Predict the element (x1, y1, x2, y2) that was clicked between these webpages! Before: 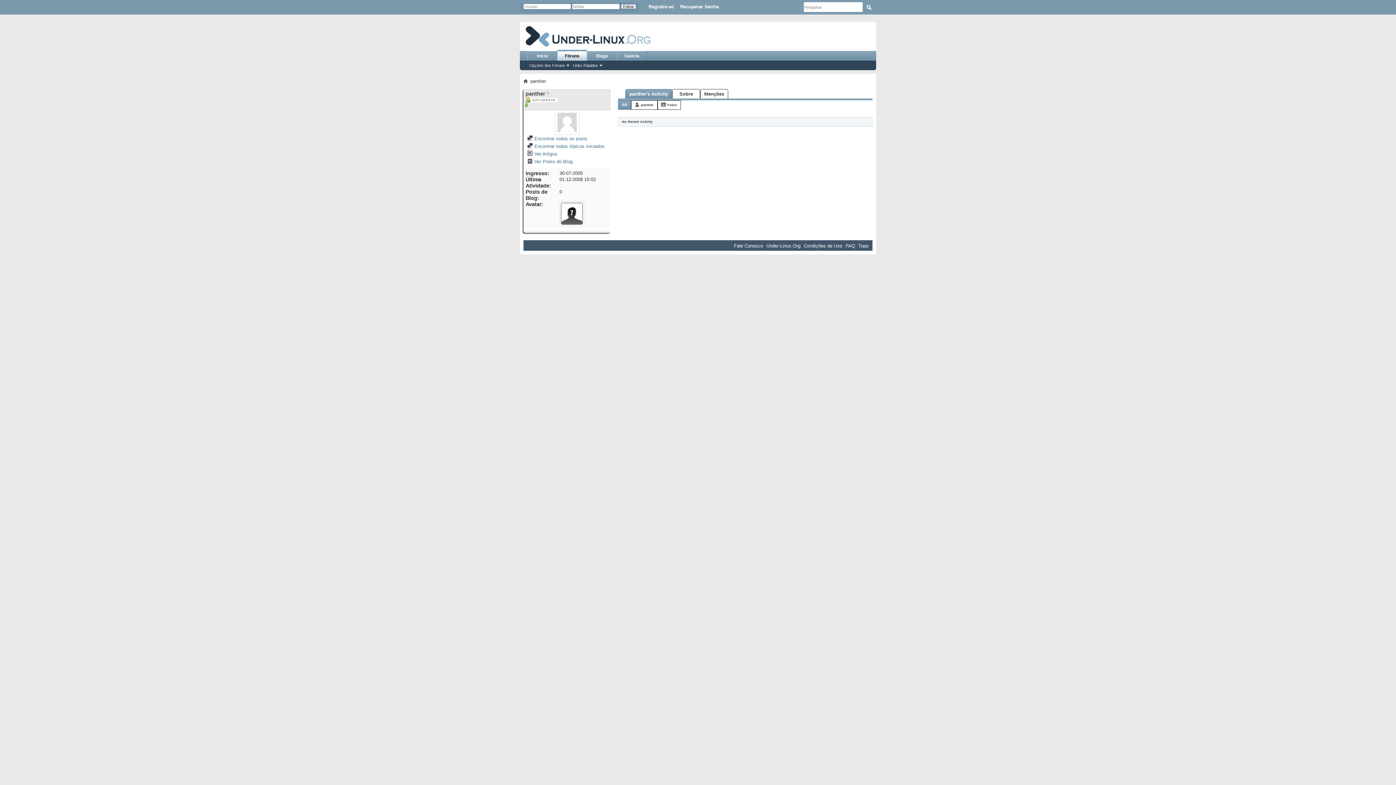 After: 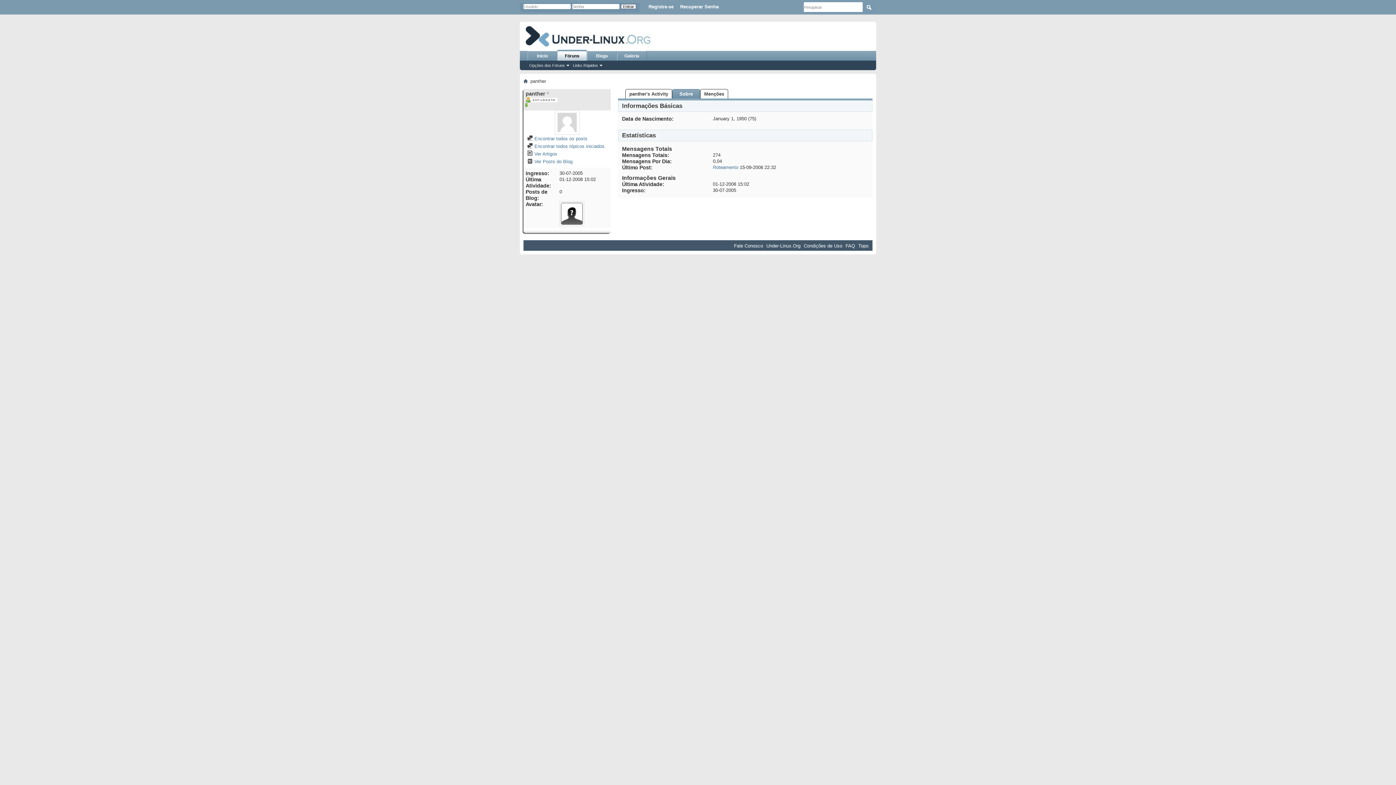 Action: label: Sobre bbox: (676, 89, 696, 98)